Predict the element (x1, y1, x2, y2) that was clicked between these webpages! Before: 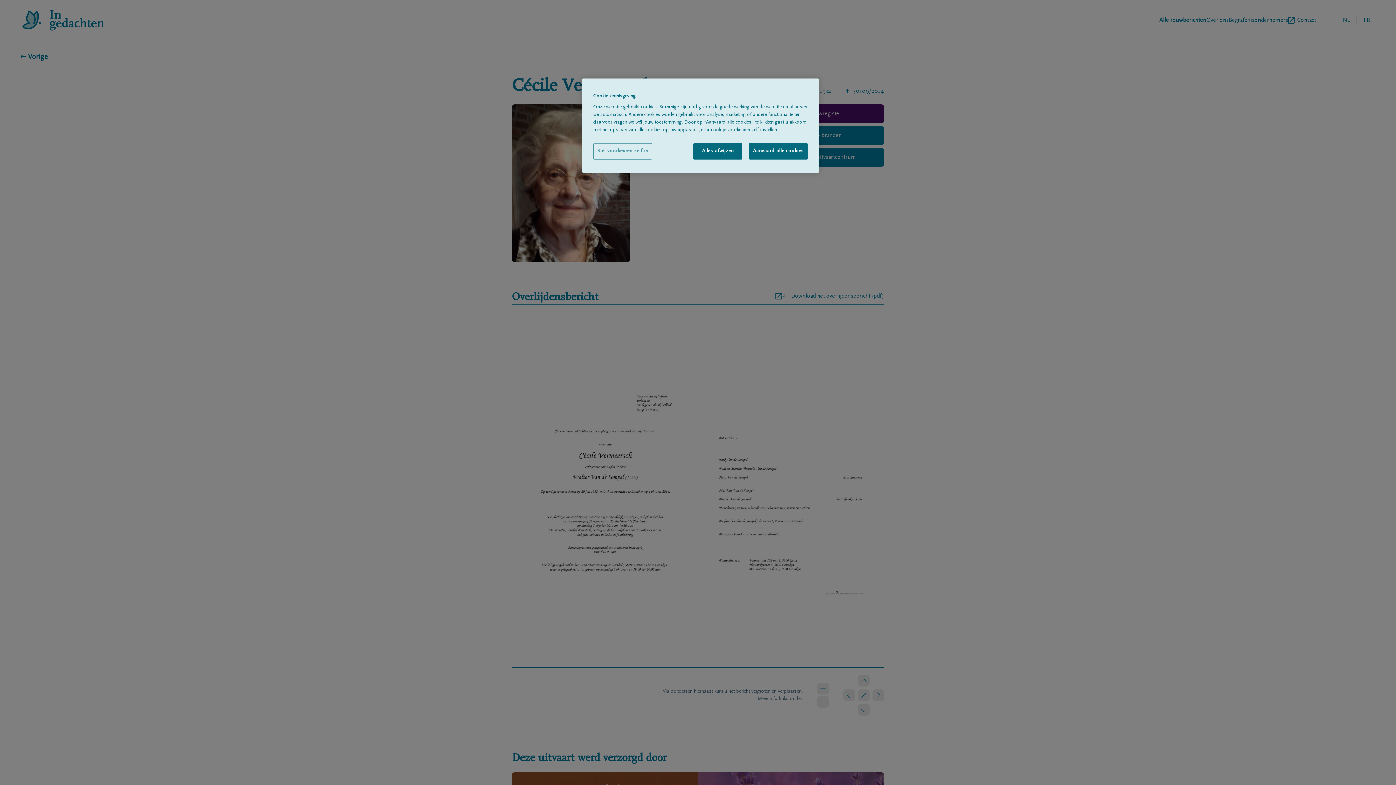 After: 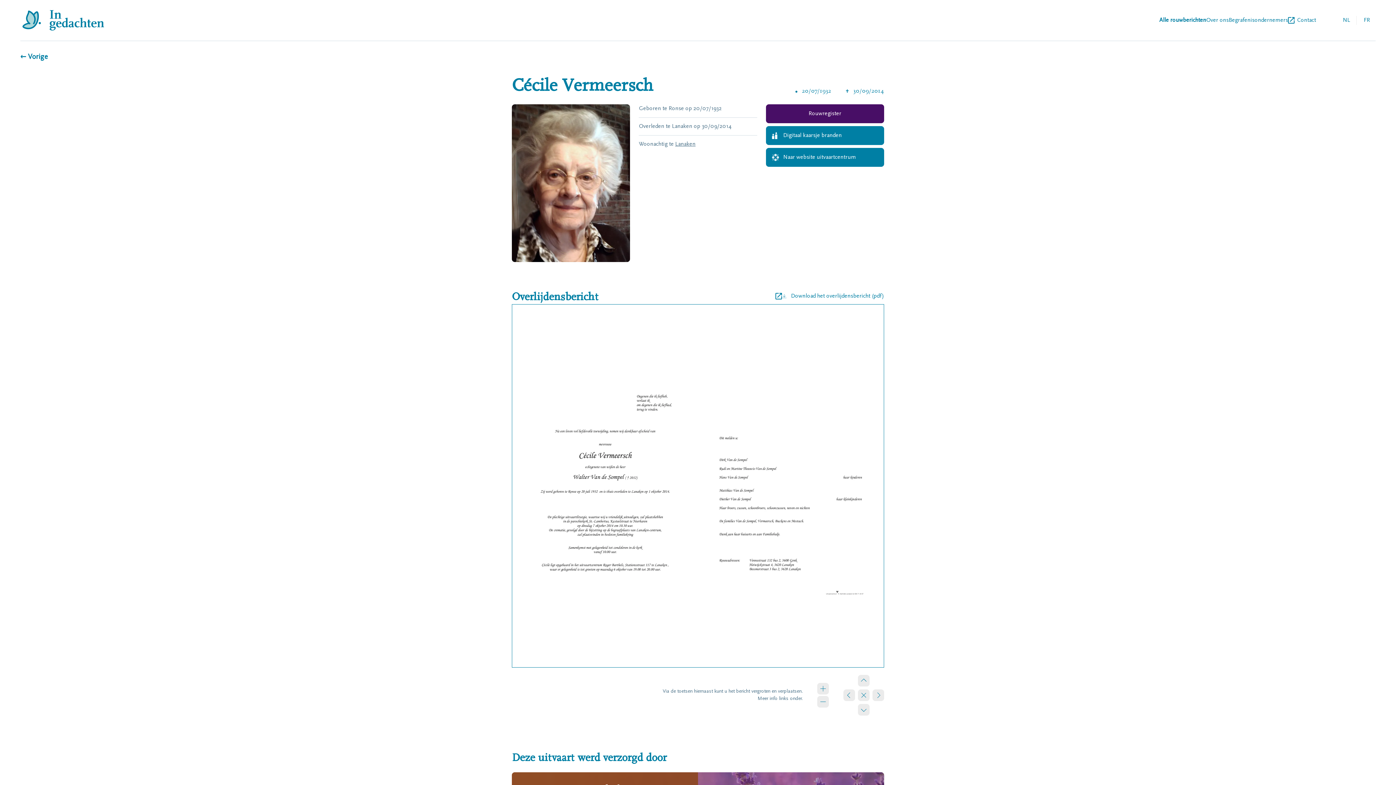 Action: bbox: (693, 143, 742, 159) label: Alles afwijzen